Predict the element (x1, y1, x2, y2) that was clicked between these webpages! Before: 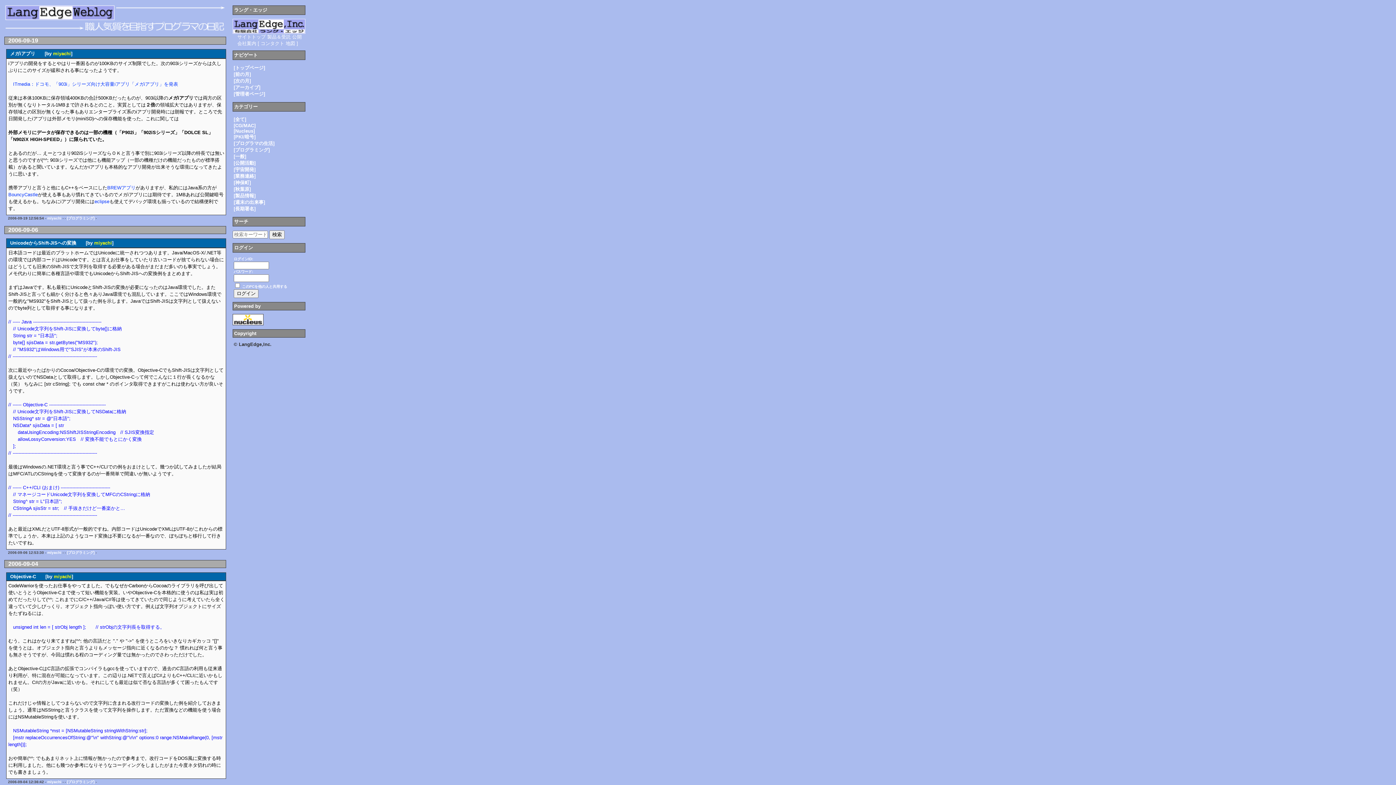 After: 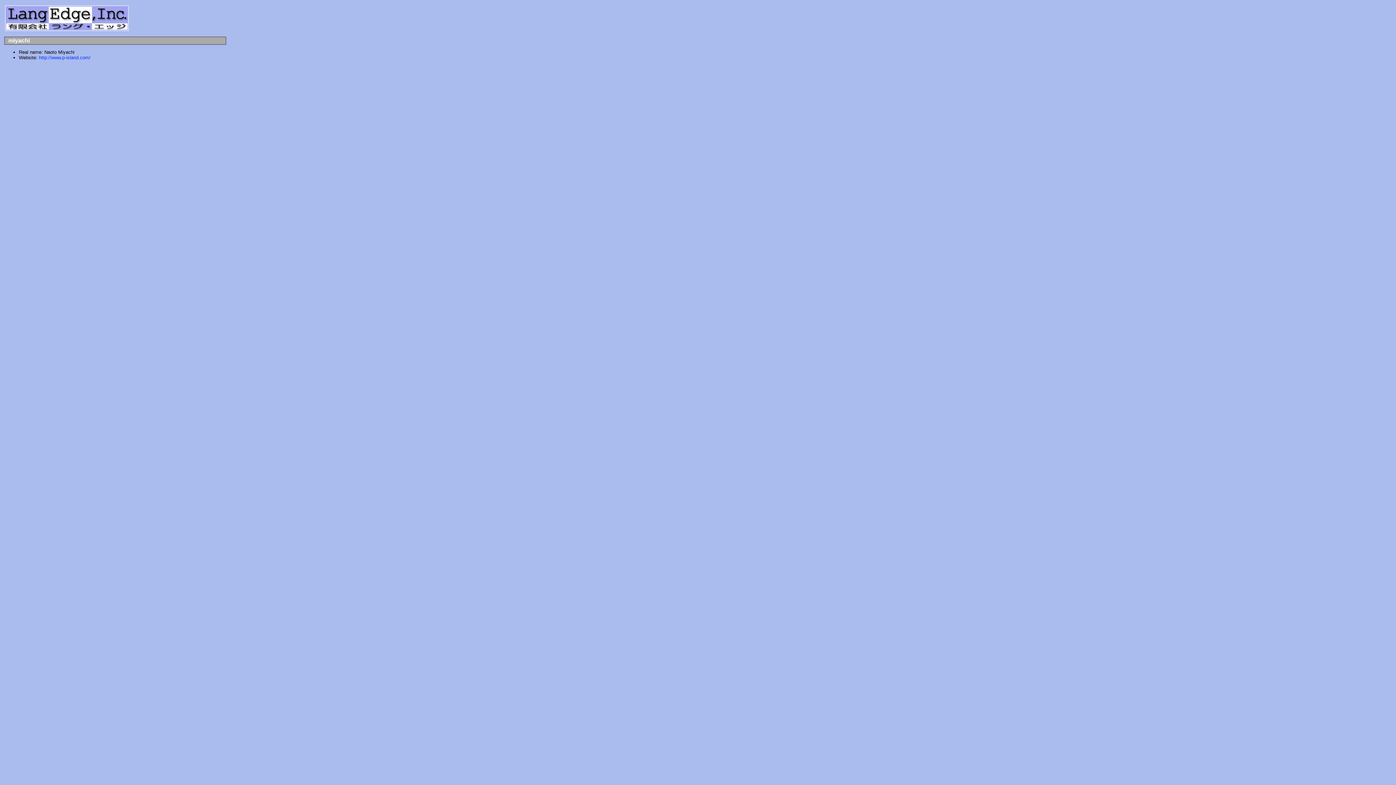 Action: bbox: (53, 51, 70, 56) label: miyachi